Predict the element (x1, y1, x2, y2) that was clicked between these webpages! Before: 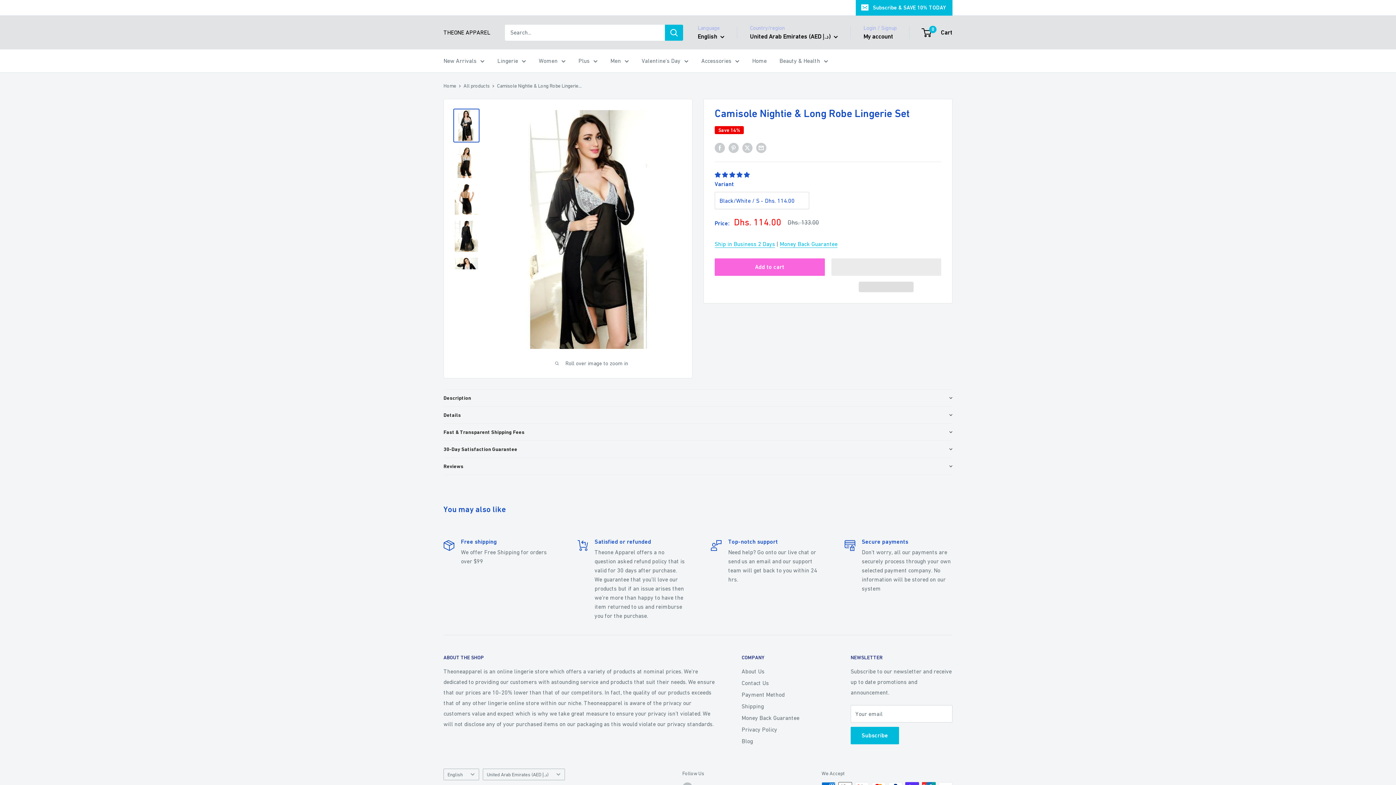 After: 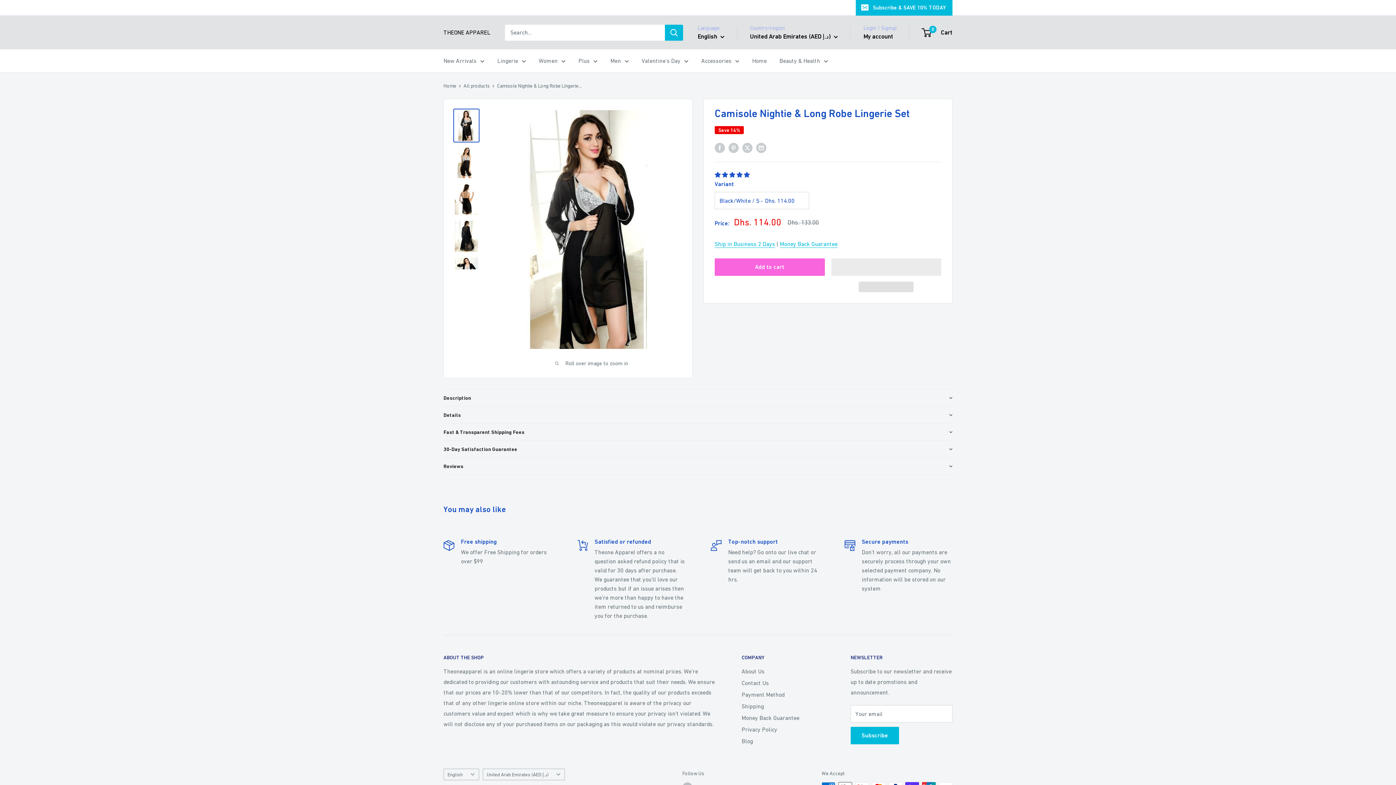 Action: label:   bbox: (858, 281, 913, 292)